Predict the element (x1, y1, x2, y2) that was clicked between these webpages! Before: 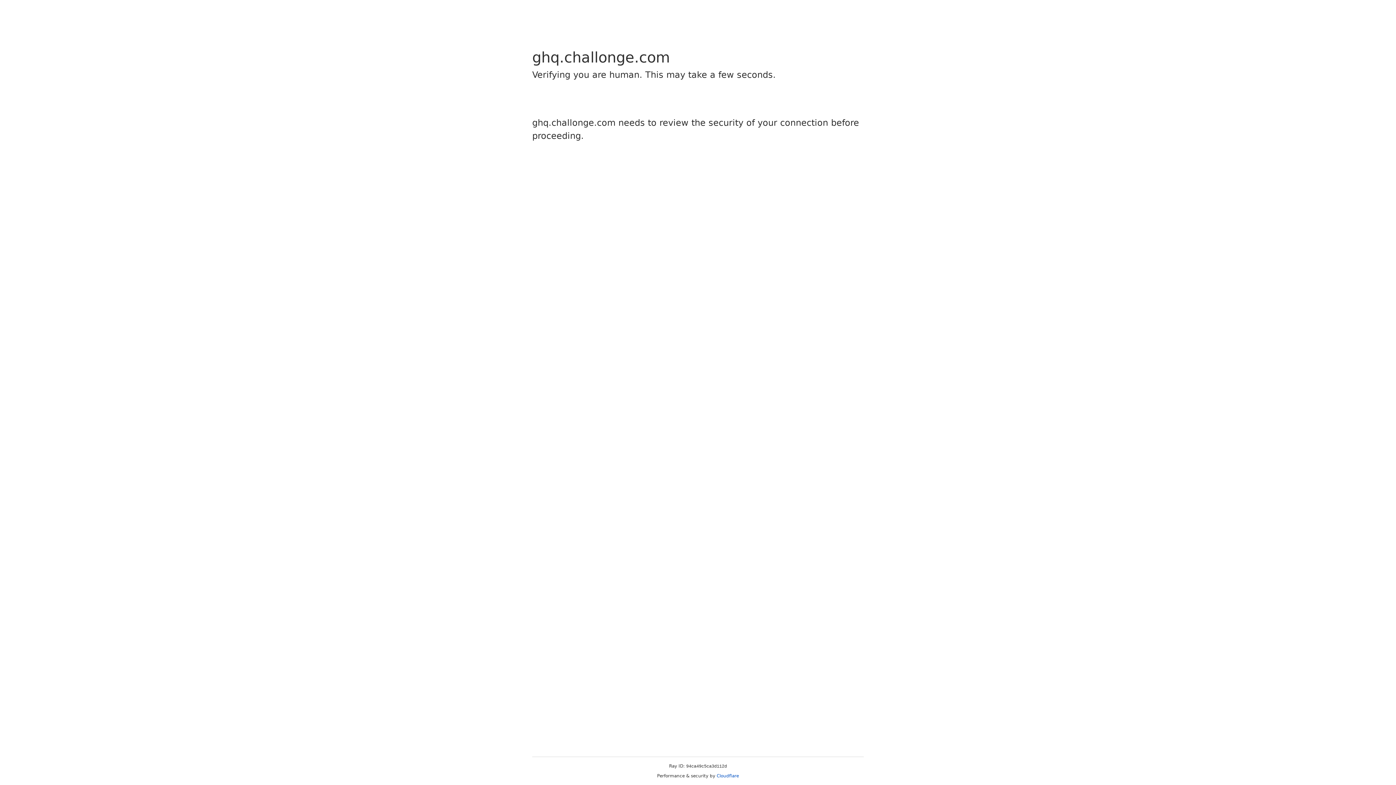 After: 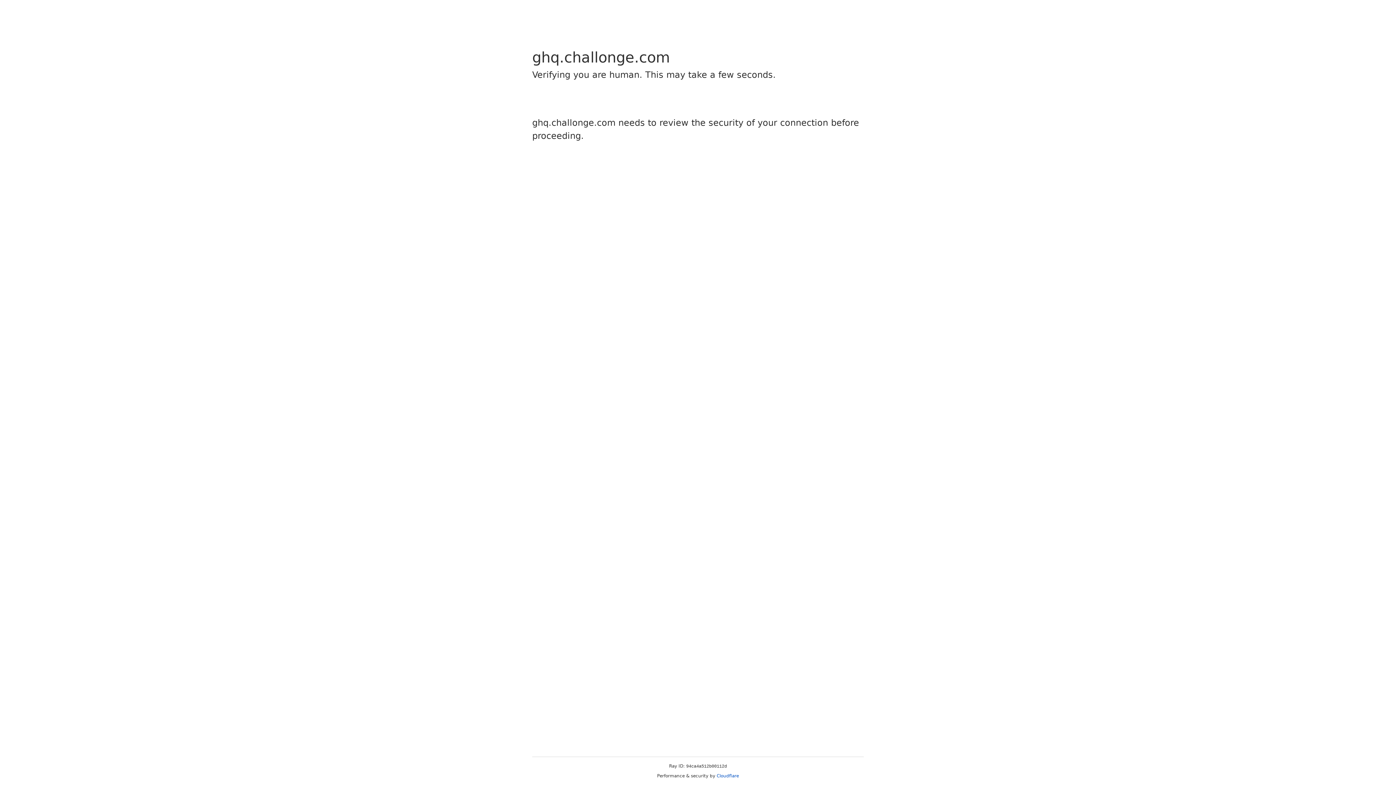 Action: bbox: (716, 773, 739, 778) label: Cloudflare